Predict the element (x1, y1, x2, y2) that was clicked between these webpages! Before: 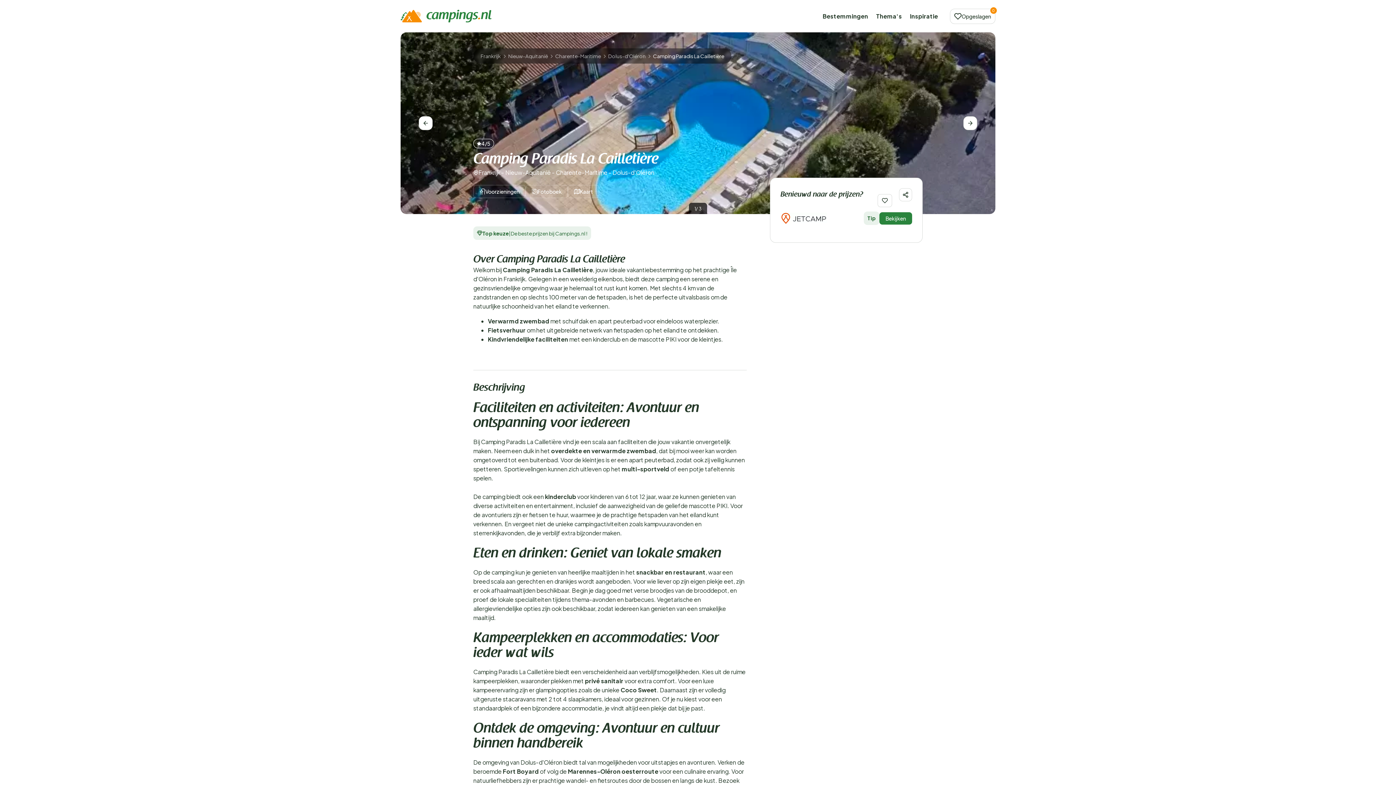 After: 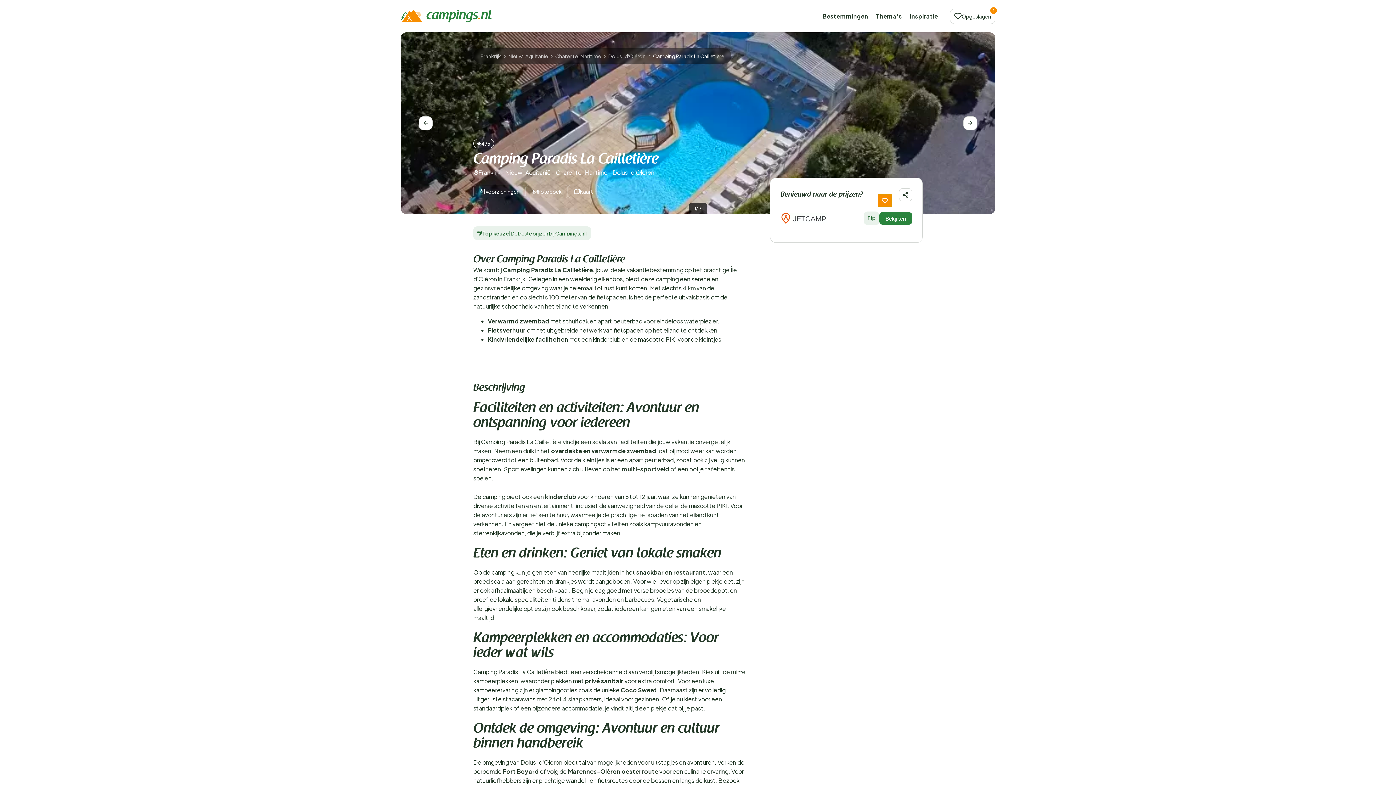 Action: bbox: (877, 194, 892, 207)